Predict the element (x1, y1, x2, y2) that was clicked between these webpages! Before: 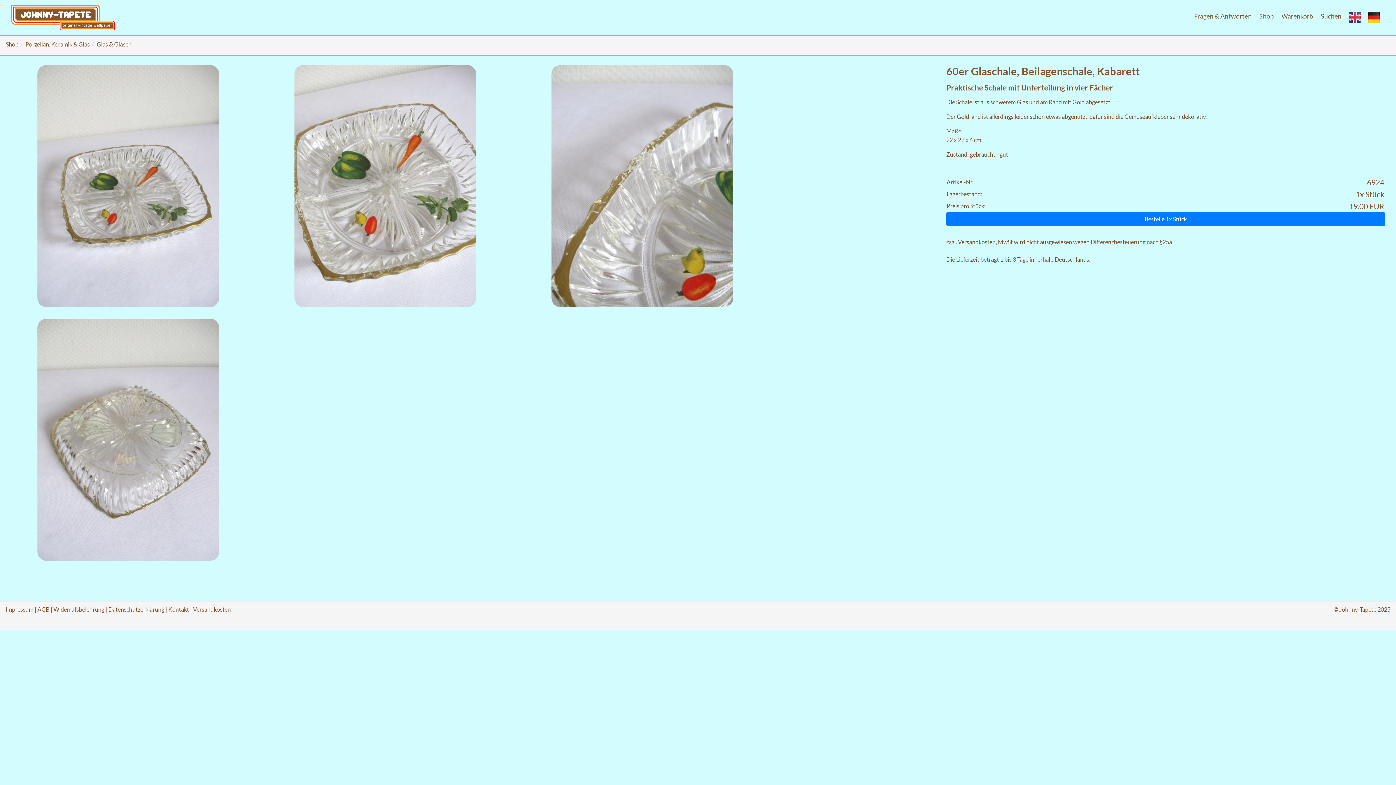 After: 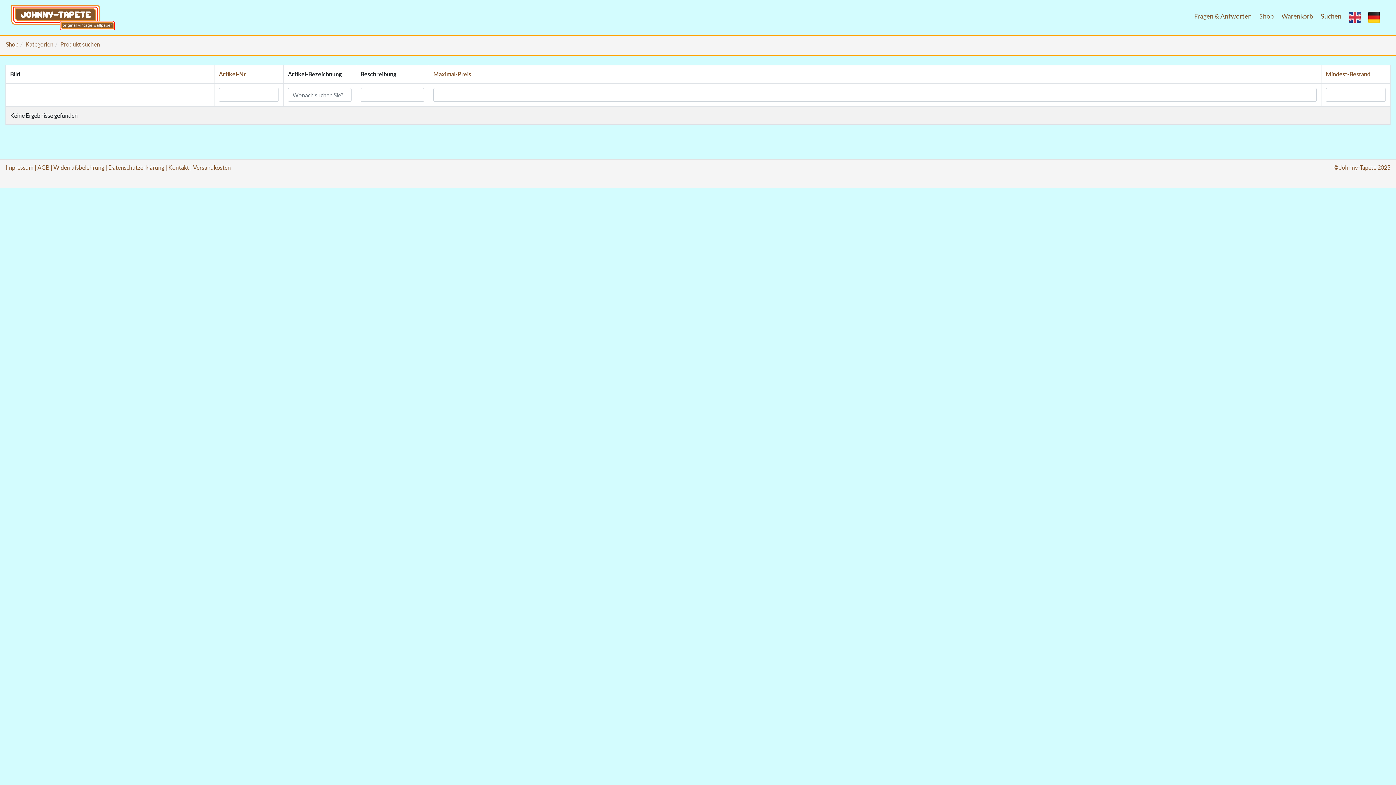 Action: label: Suchen bbox: (1318, 8, 1344, 24)